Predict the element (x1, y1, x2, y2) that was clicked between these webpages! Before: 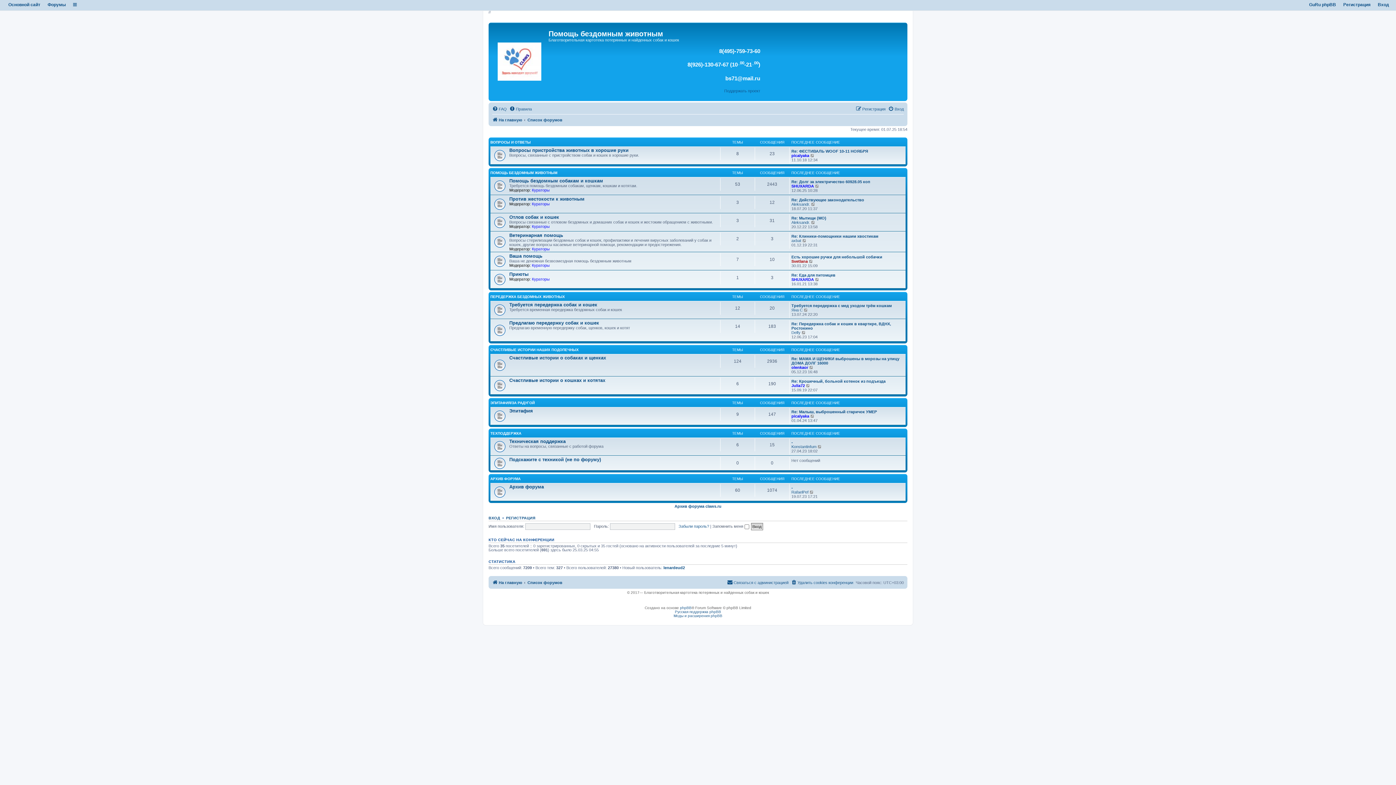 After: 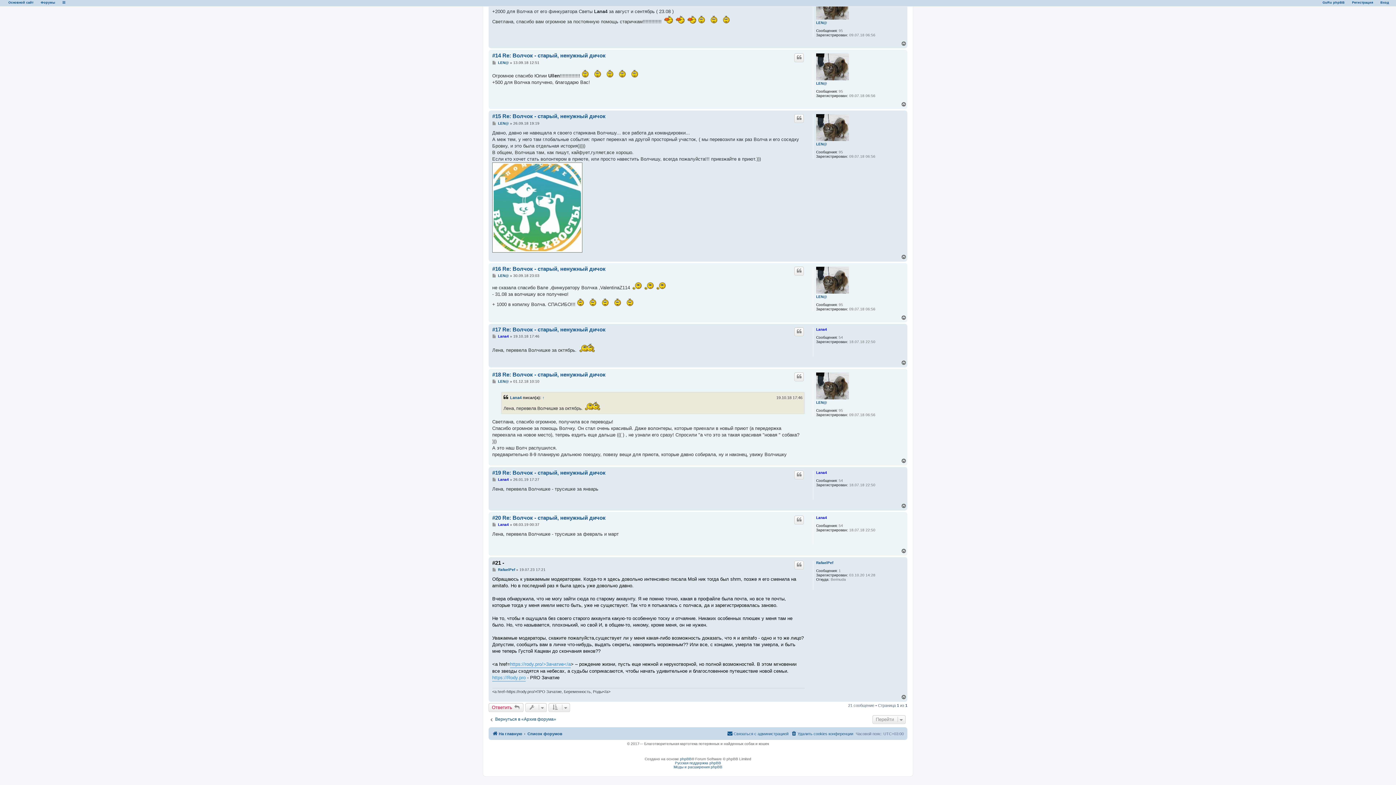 Action: label: - bbox: (791, 485, 793, 490)